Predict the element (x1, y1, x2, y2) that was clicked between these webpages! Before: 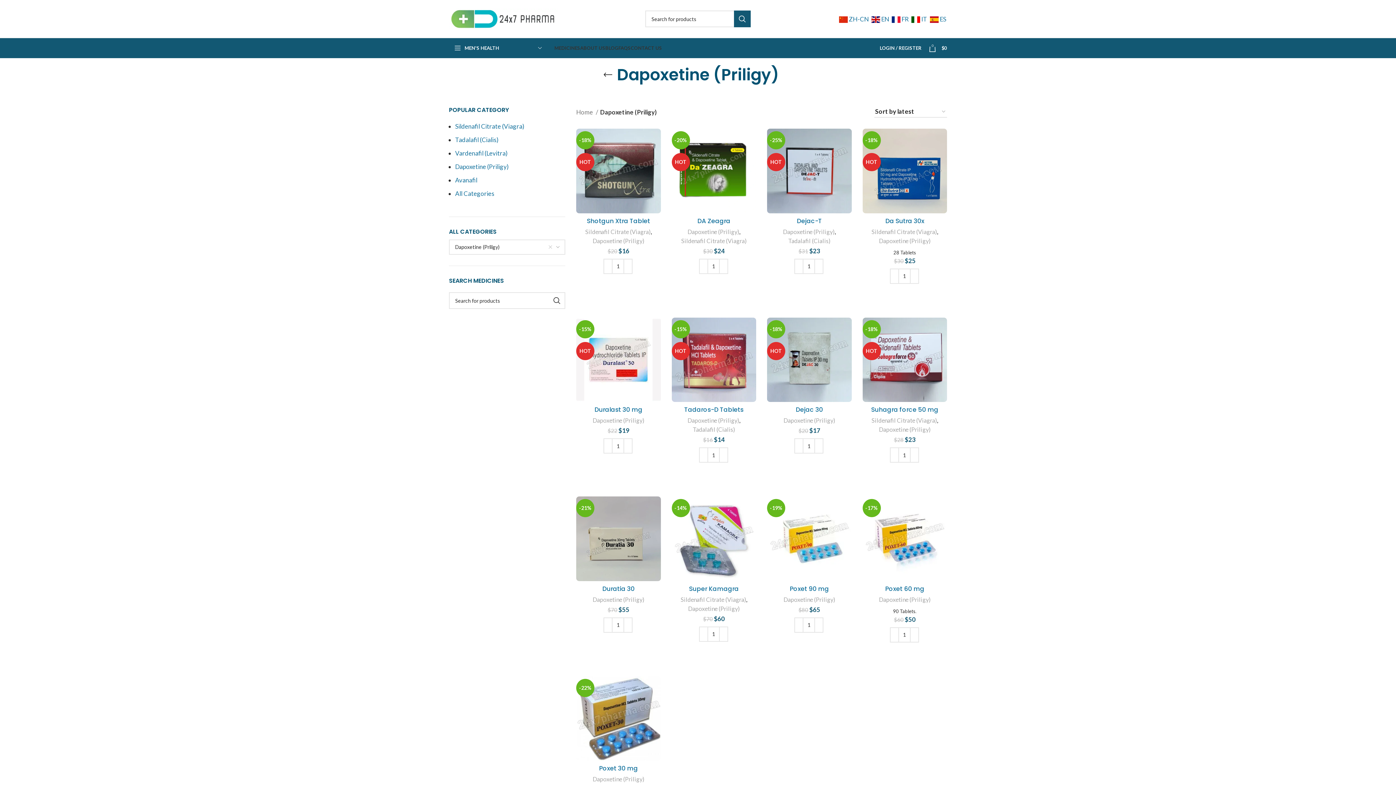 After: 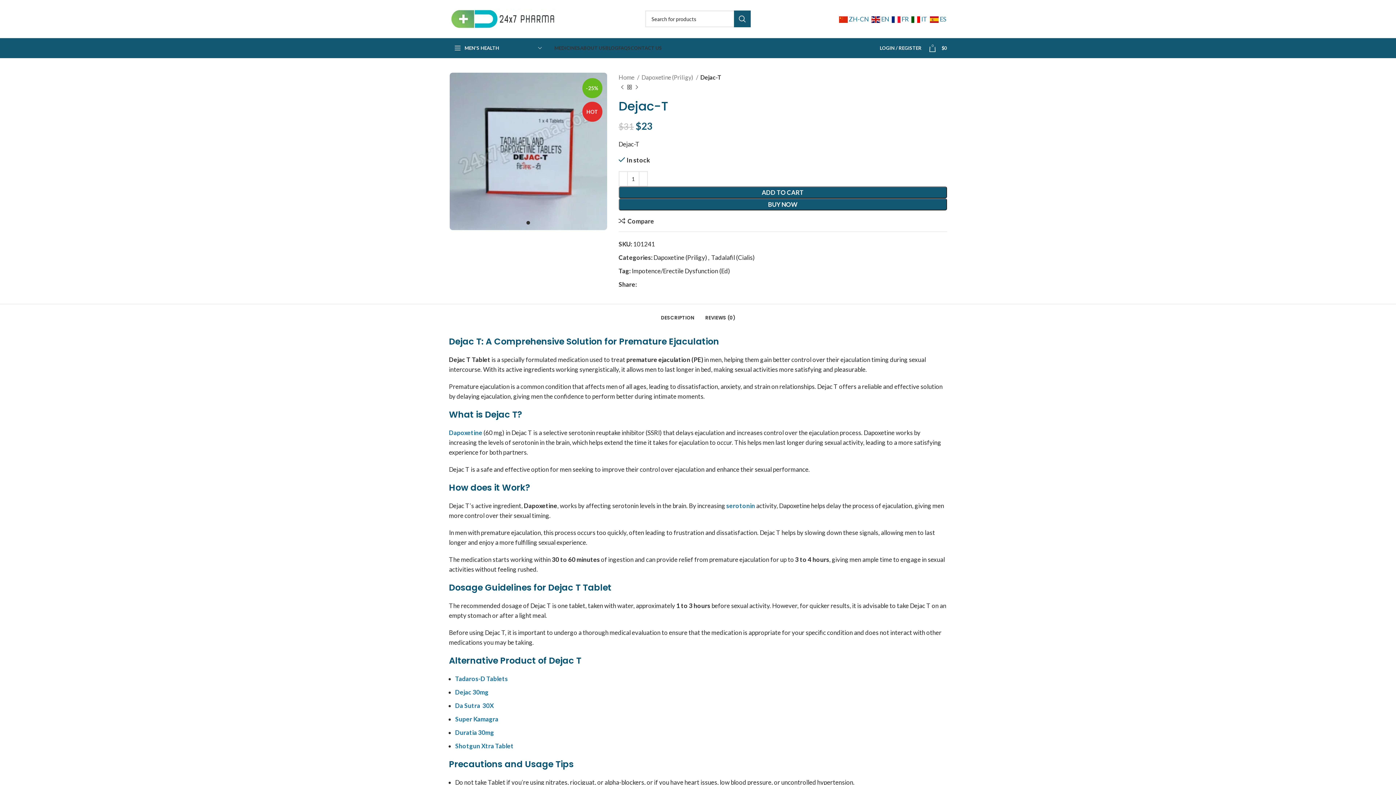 Action: bbox: (767, 128, 851, 213) label: -25%
HOT